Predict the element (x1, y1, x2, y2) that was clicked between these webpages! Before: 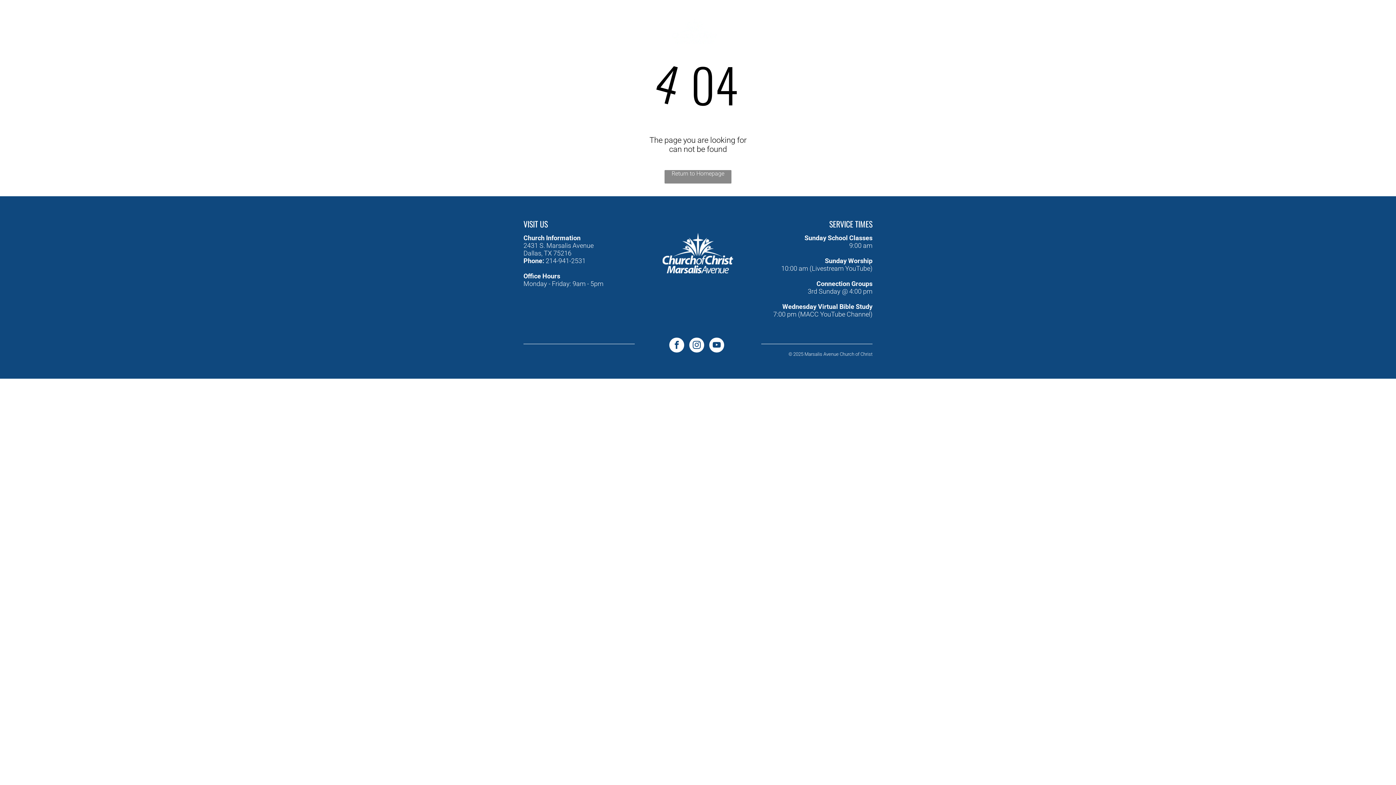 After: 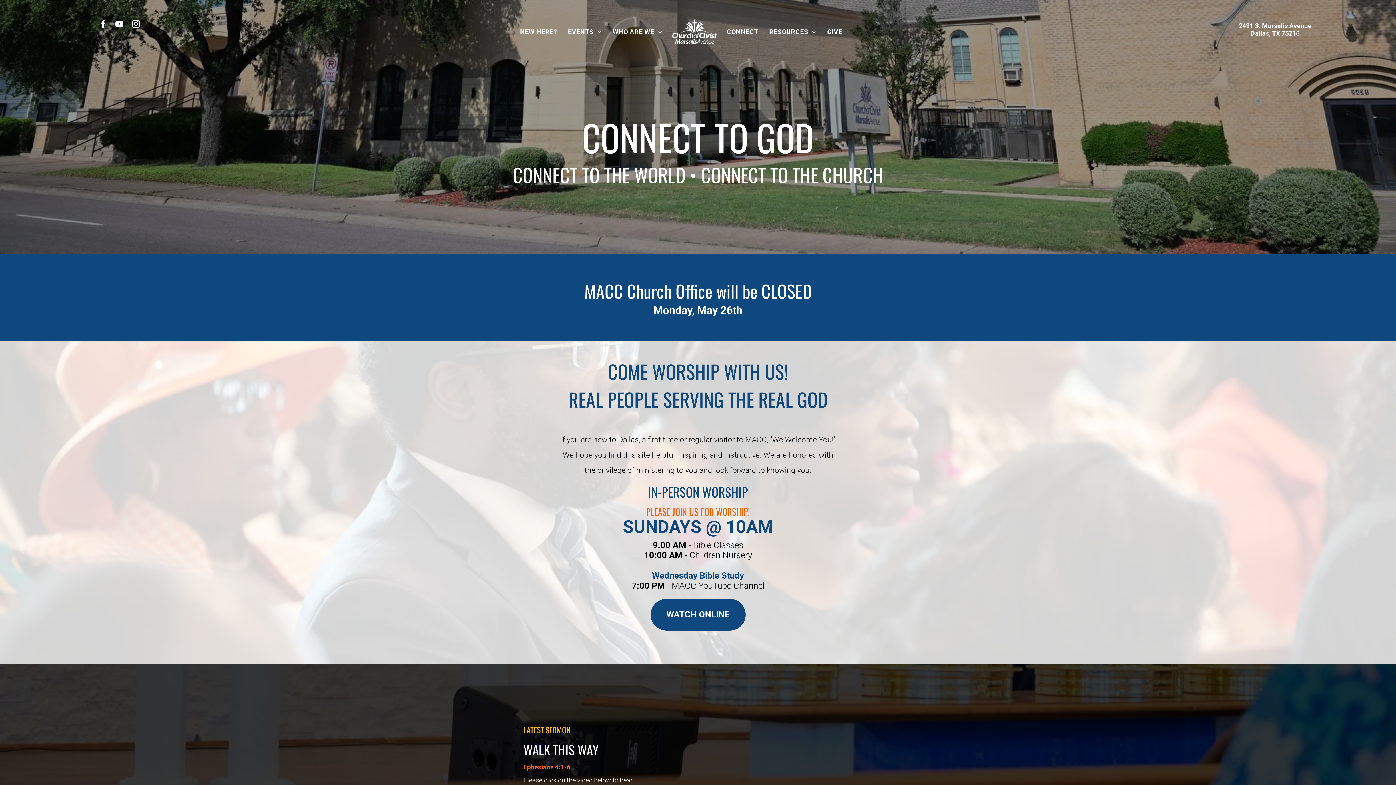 Action: bbox: (664, 170, 731, 183) label: Return to Homepage